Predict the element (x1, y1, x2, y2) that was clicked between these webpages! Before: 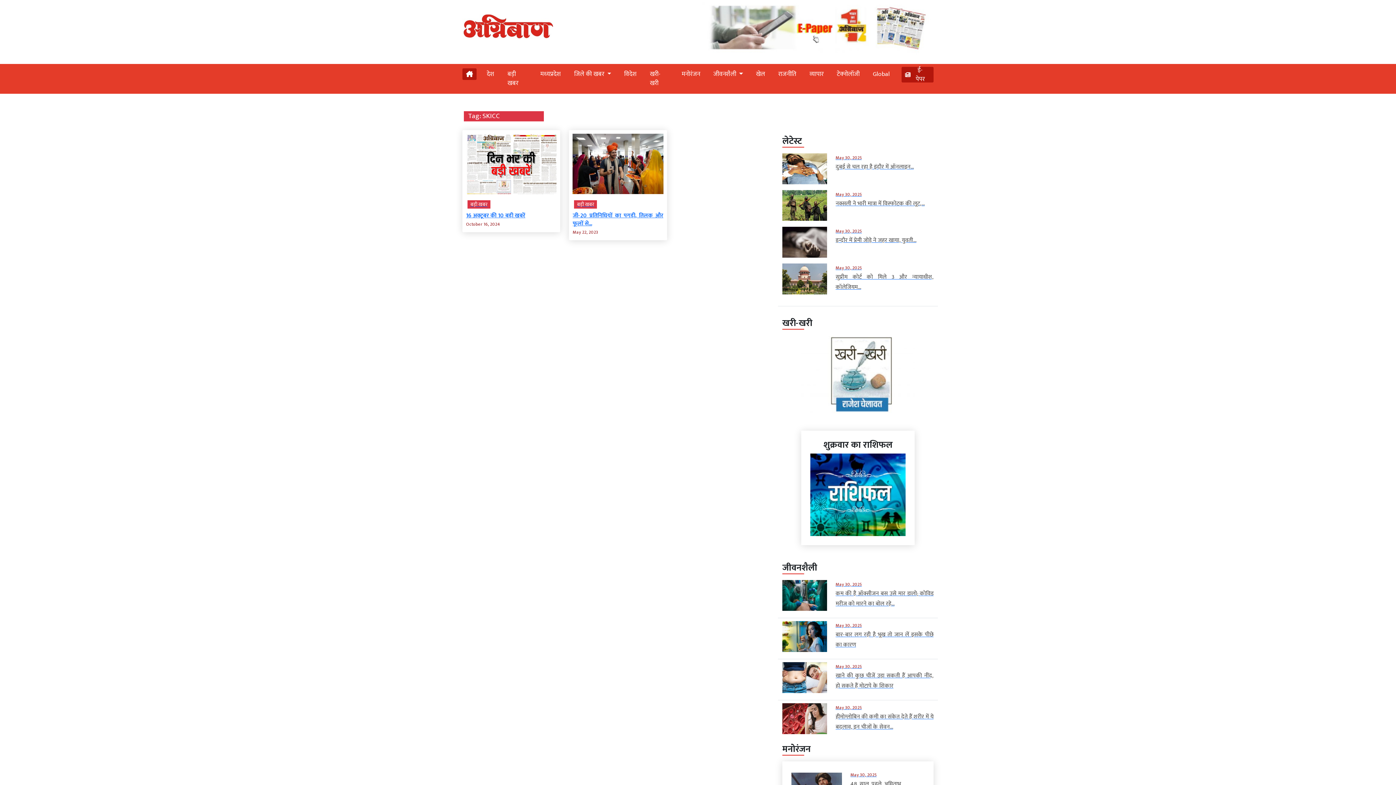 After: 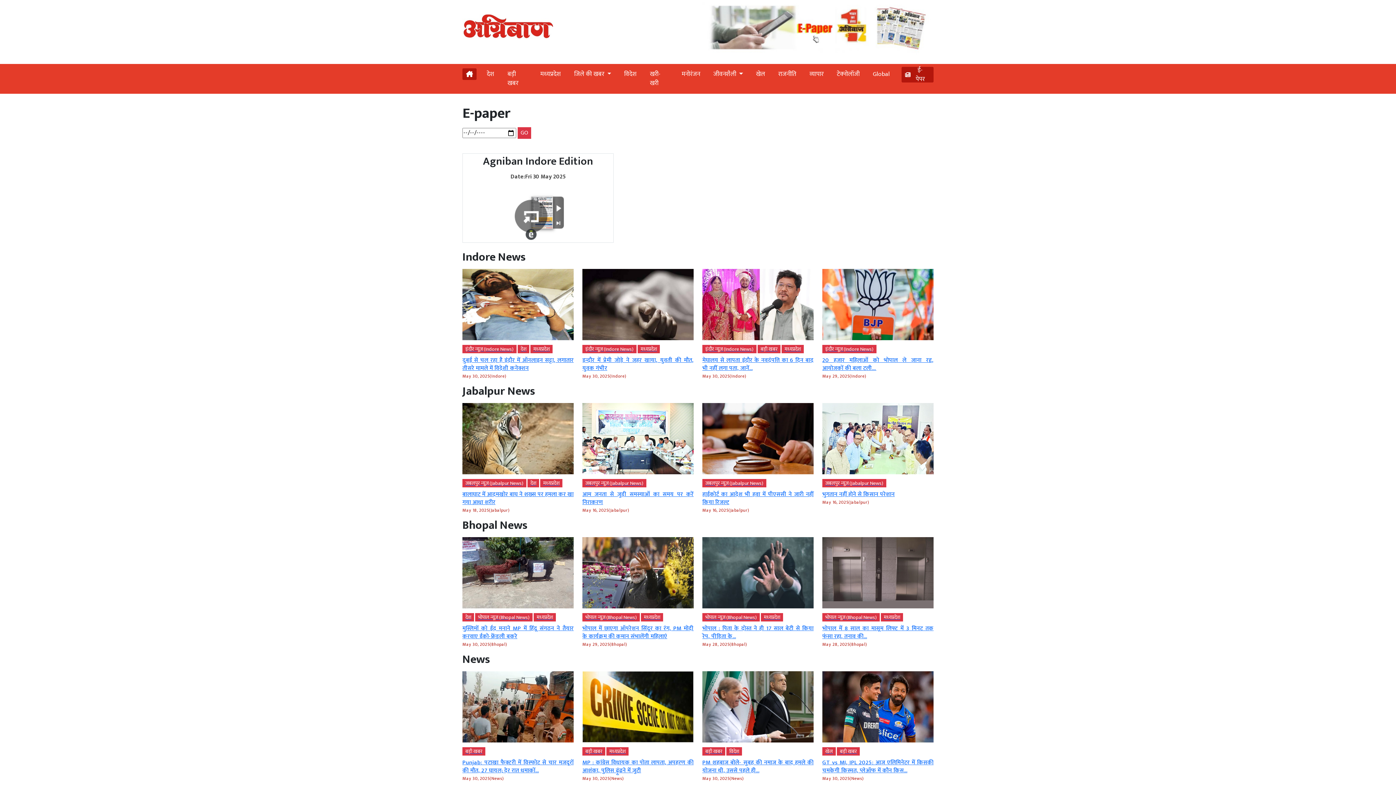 Action: label: ई-पेपर bbox: (910, 62, 930, 86)